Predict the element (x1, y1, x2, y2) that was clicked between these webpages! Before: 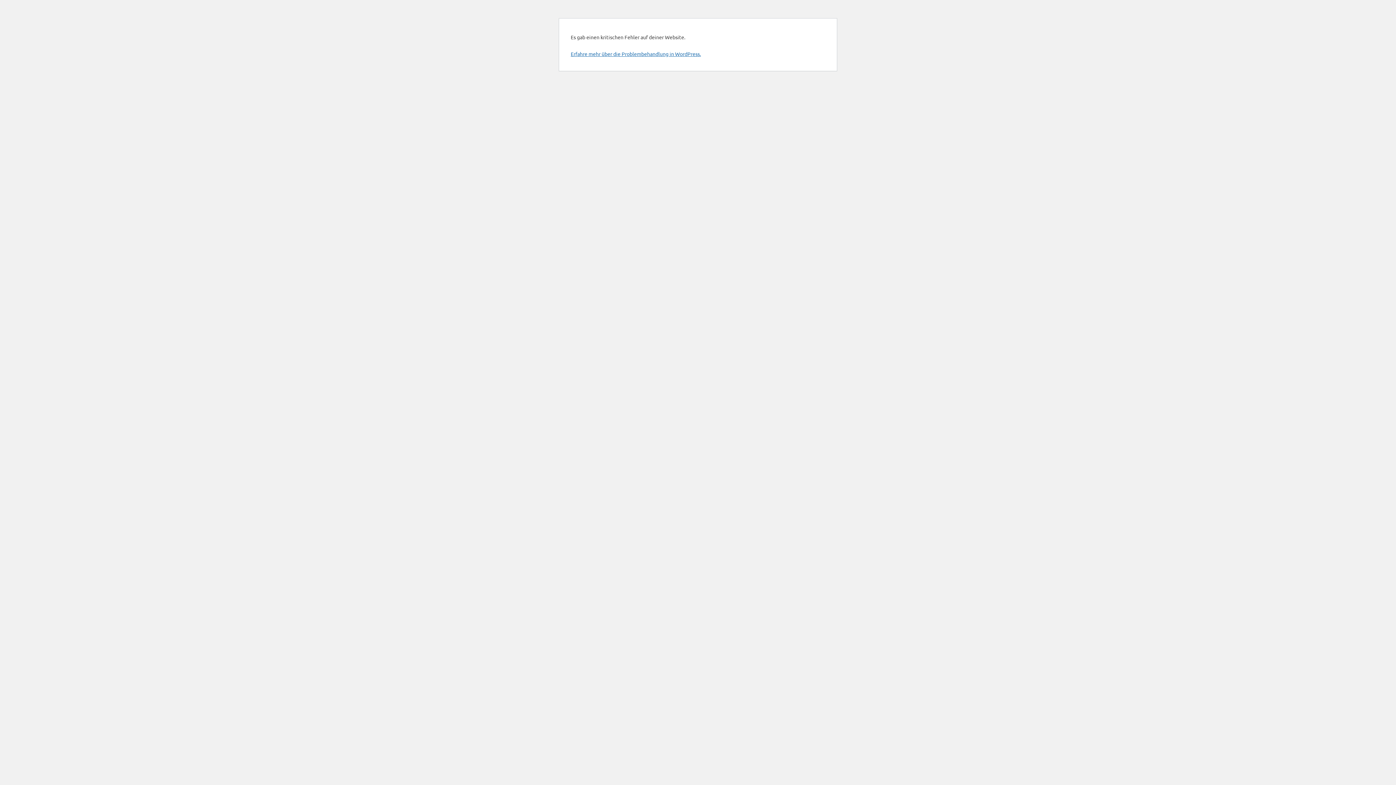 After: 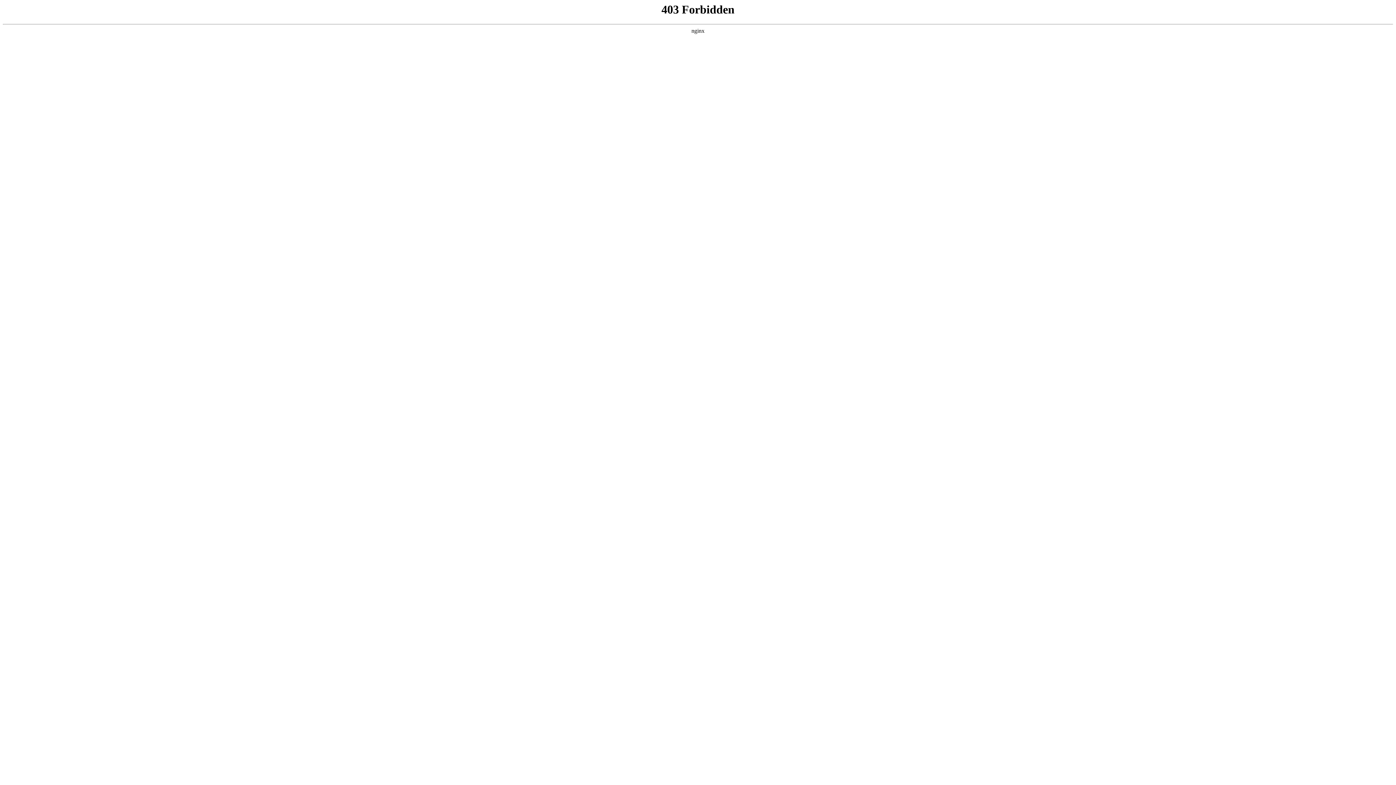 Action: label: Erfahre mehr über die Problembehandlung in WordPress. bbox: (570, 50, 701, 57)